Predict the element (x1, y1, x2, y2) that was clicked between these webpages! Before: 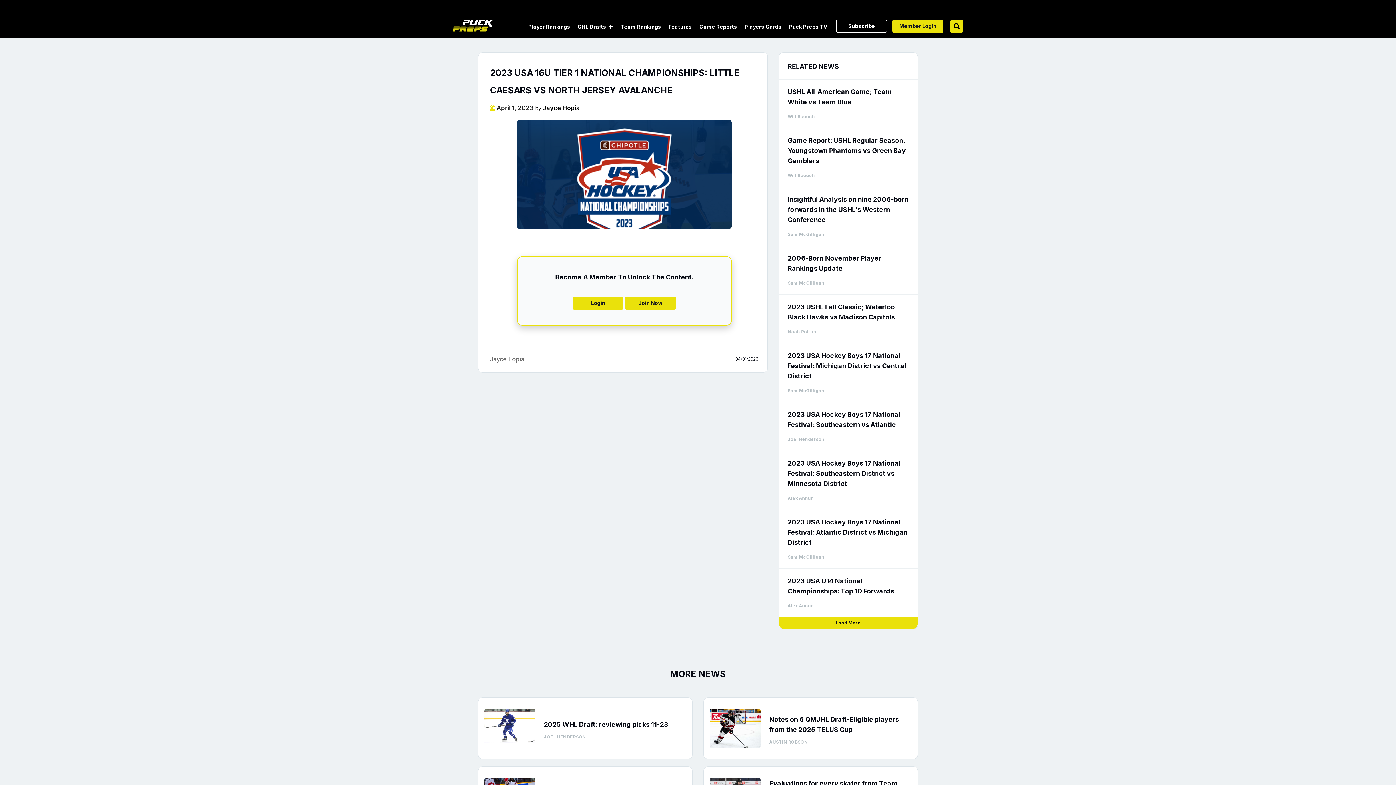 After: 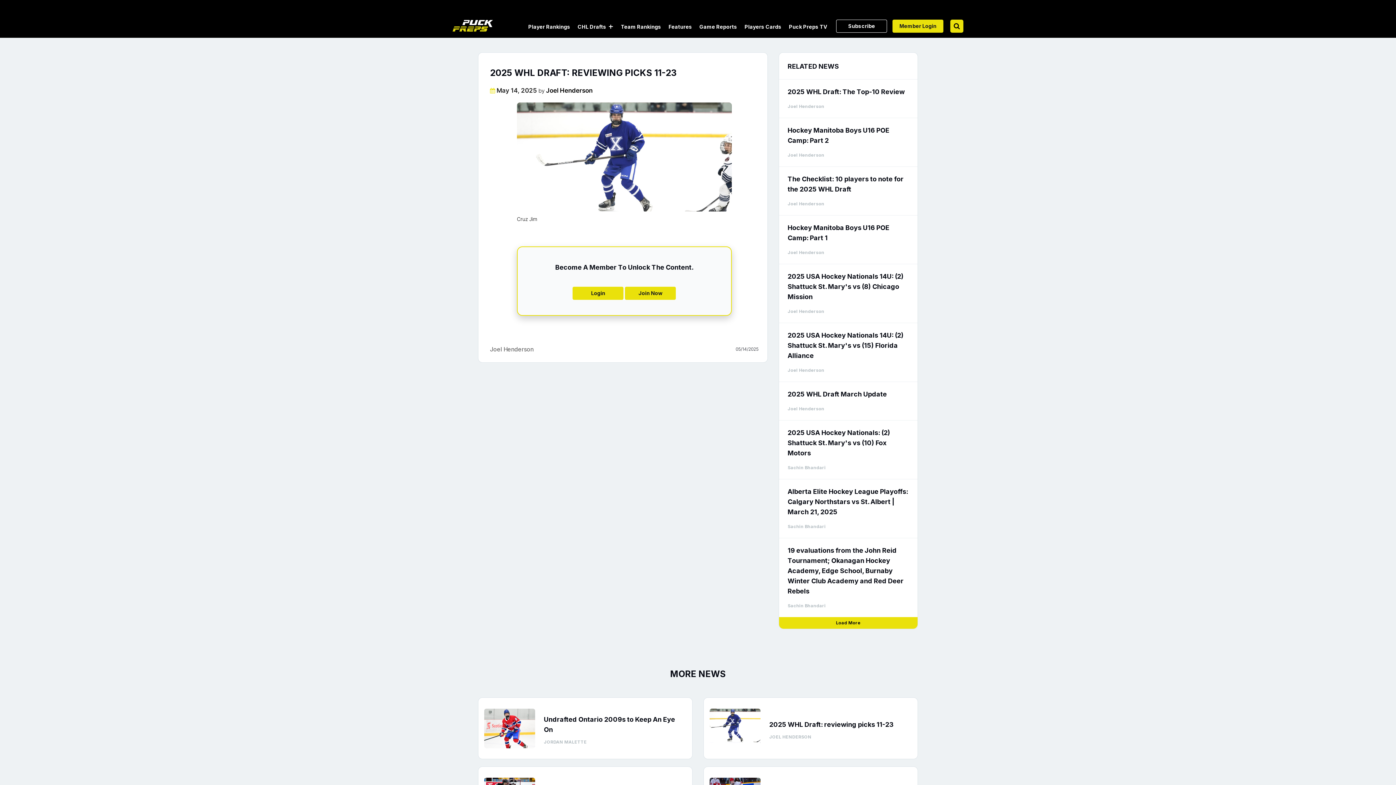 Action: bbox: (484, 708, 535, 748)